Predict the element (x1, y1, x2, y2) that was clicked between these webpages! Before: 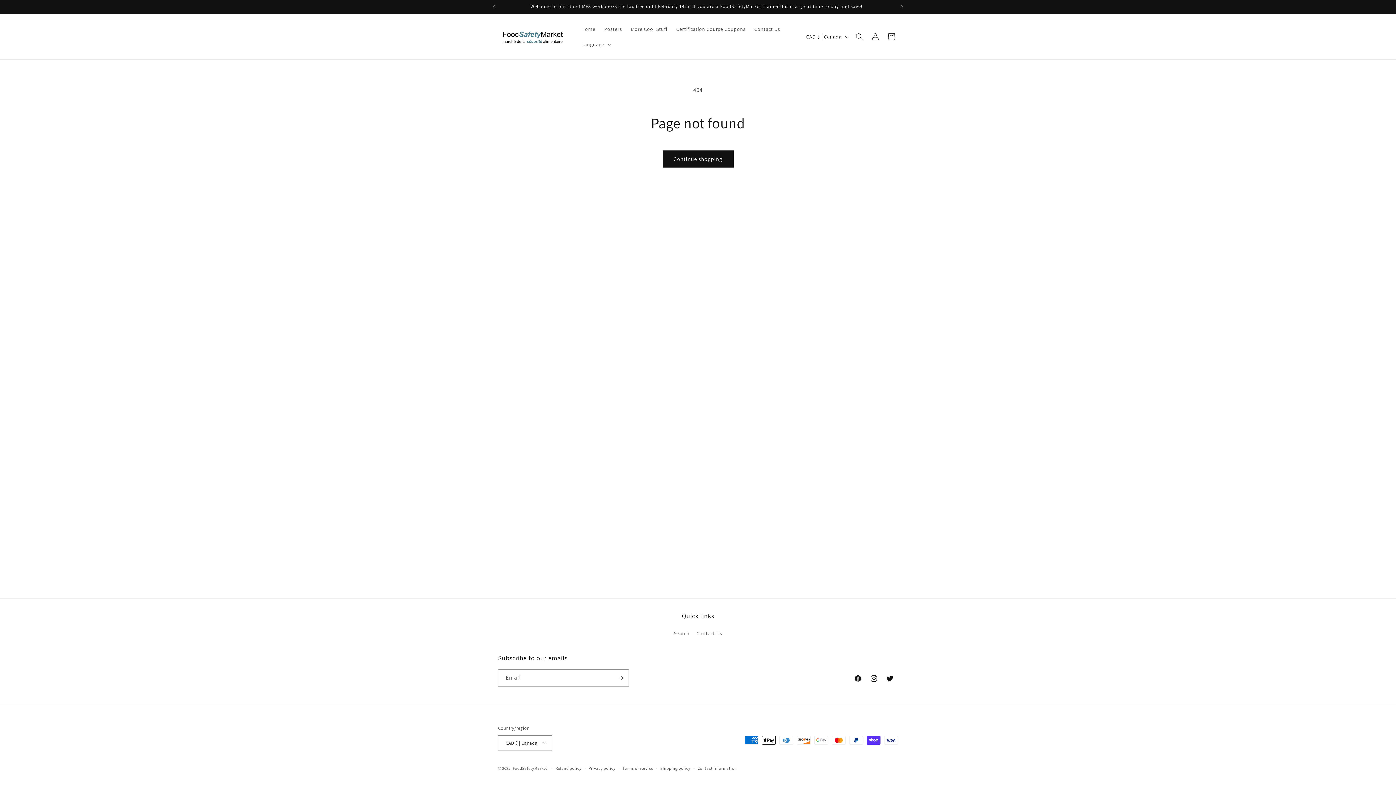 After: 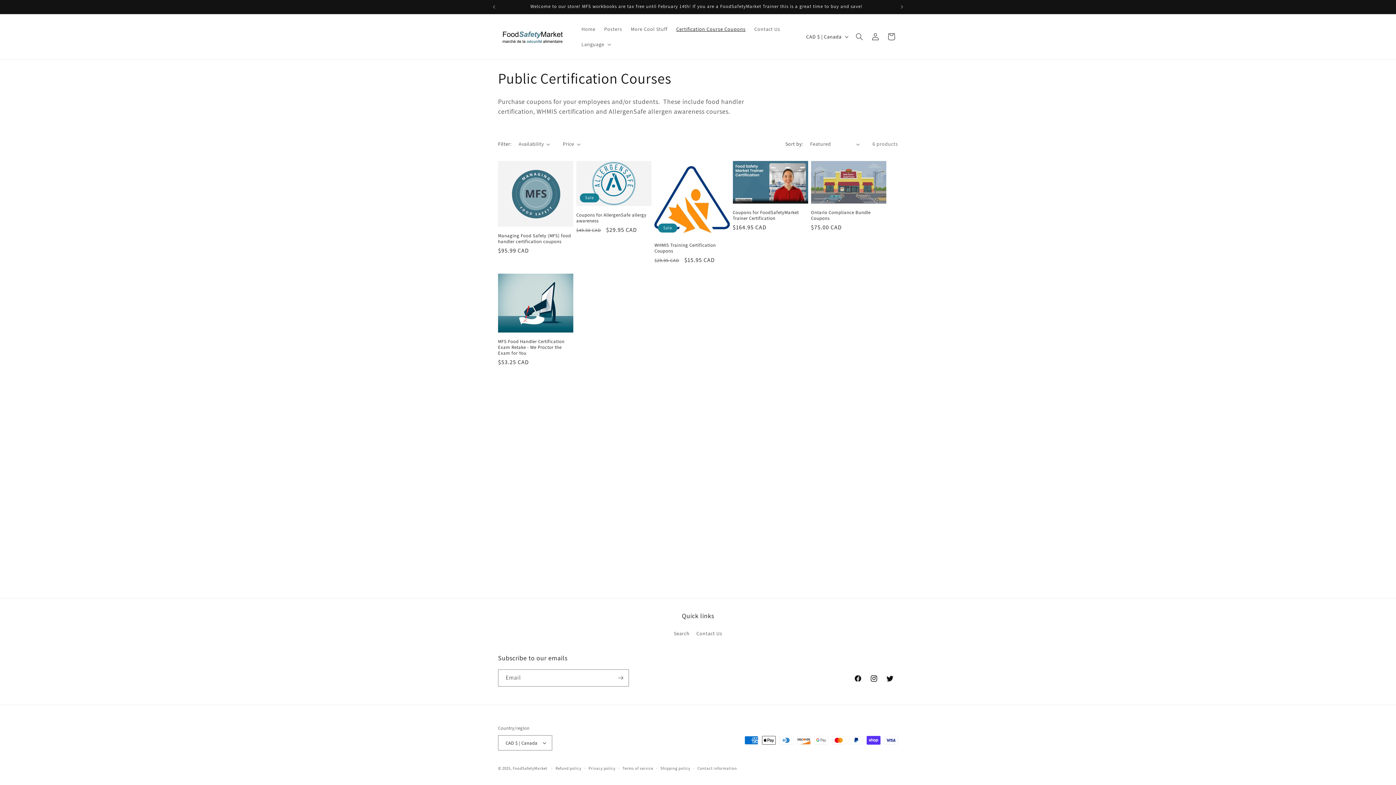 Action: label: Certification Course Coupons bbox: (672, 21, 750, 36)